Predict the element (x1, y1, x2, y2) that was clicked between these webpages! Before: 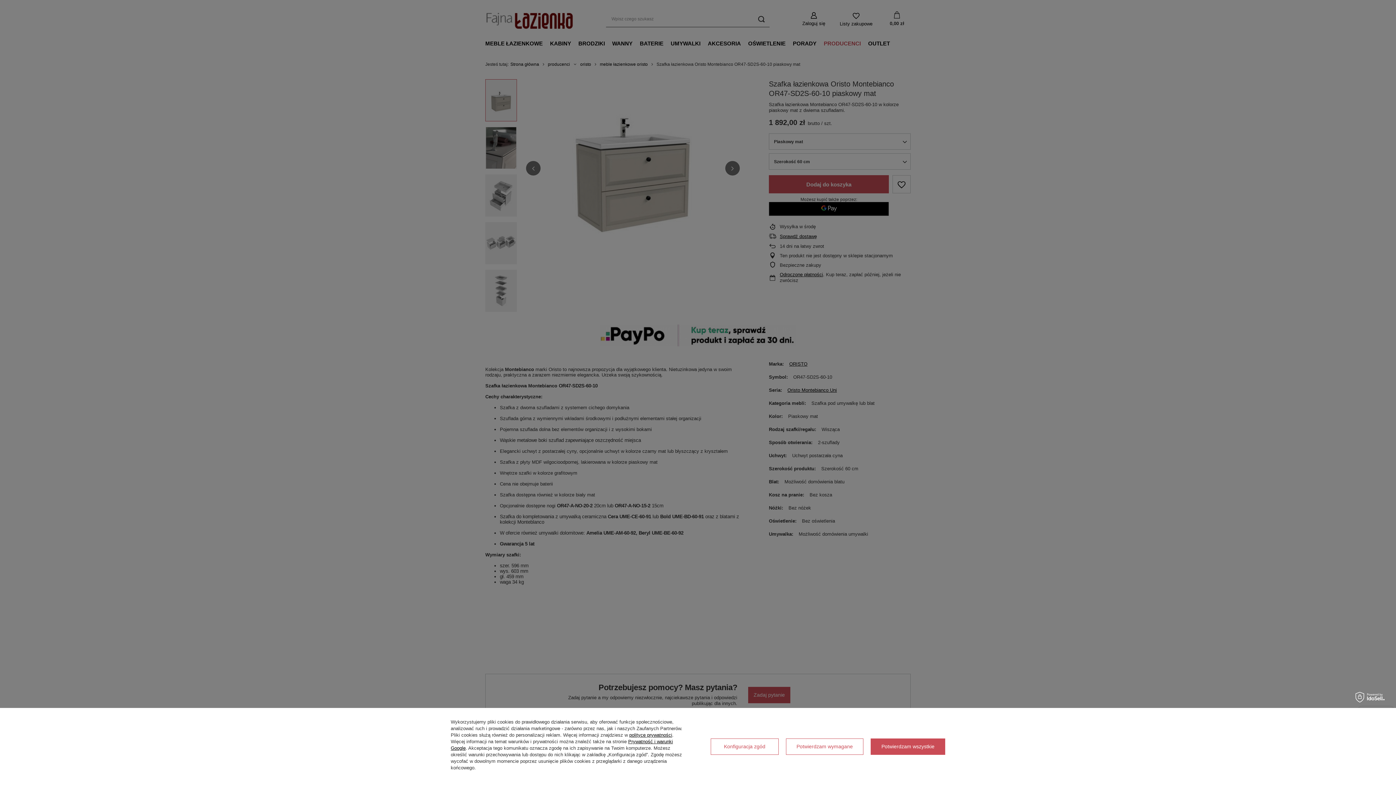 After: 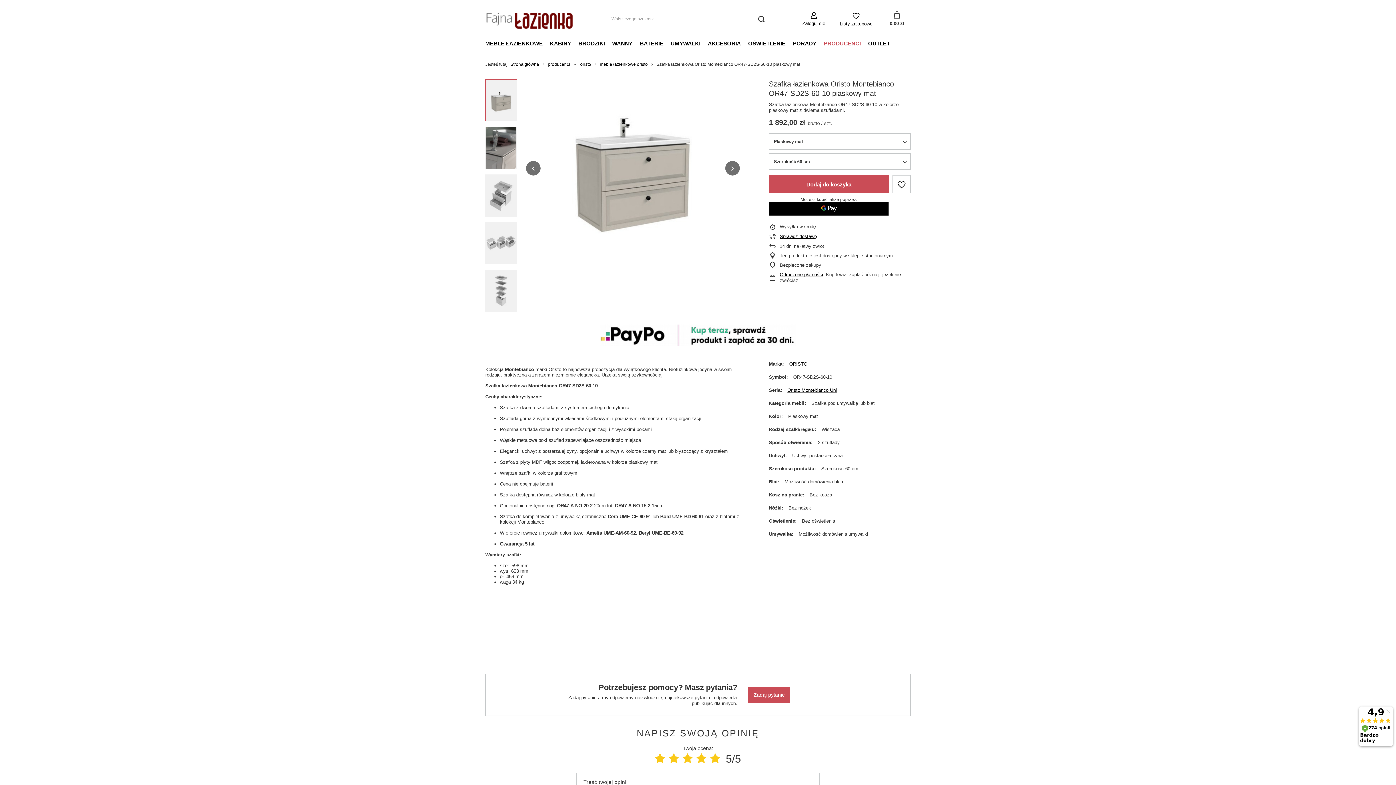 Action: label: Potwierdzam wymagane bbox: (786, 738, 863, 755)